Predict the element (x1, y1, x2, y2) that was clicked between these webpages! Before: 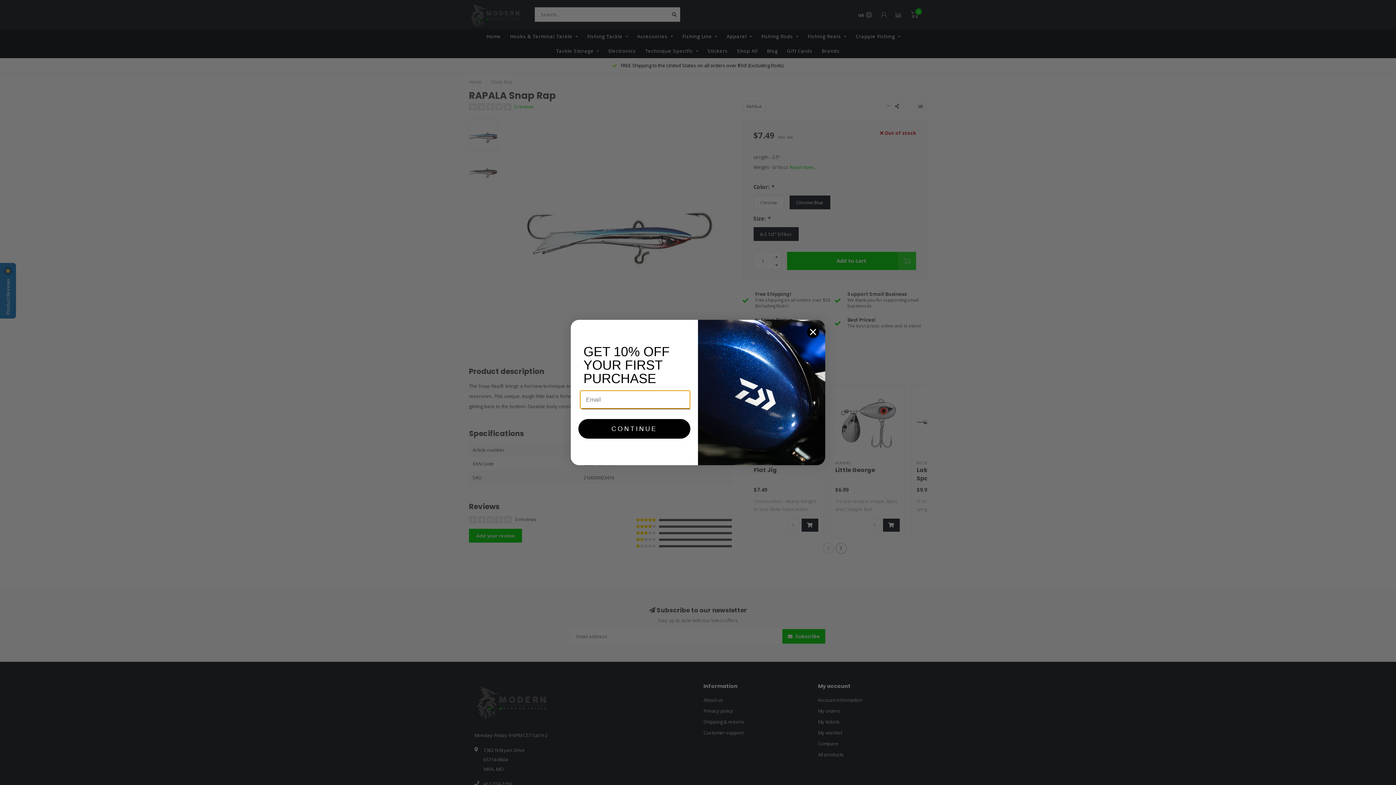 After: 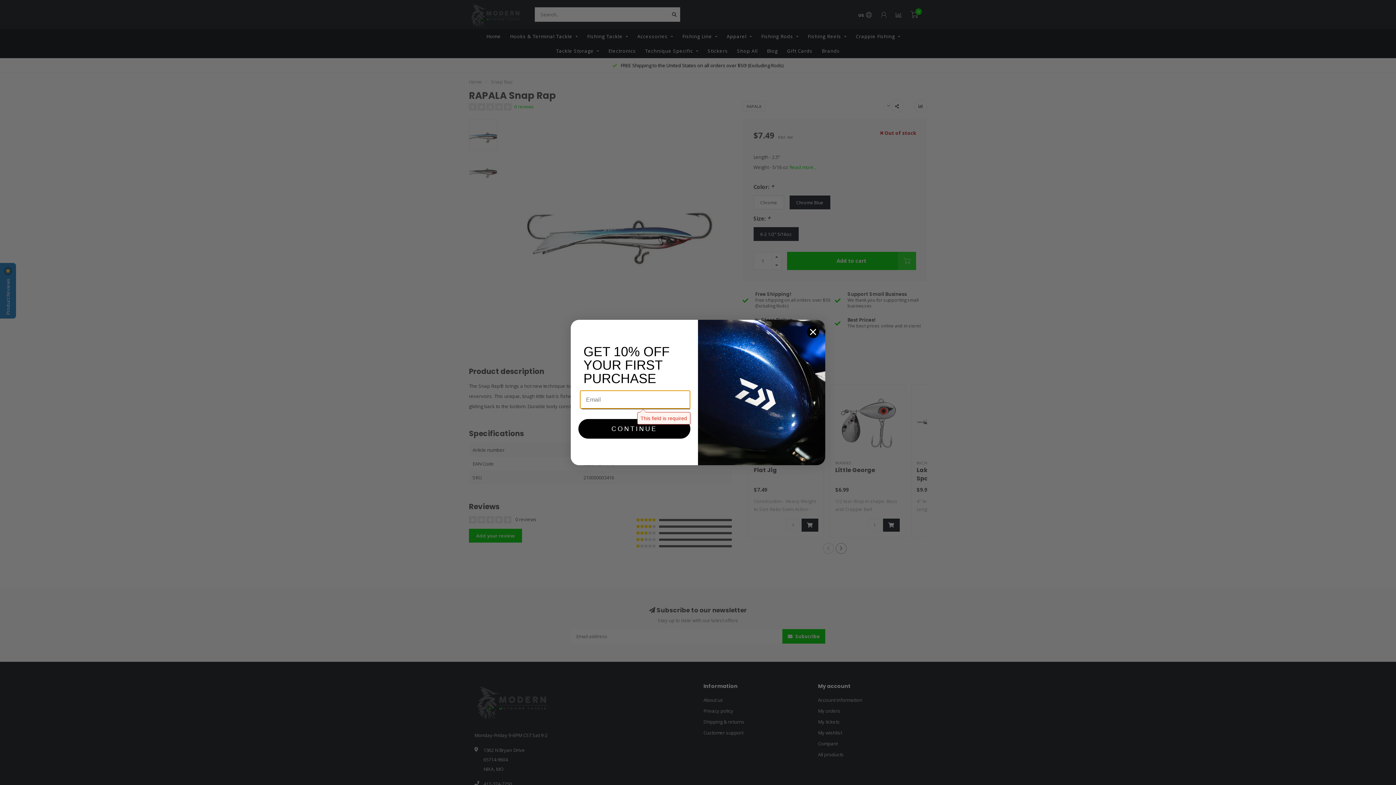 Action: label: CONTINUE bbox: (578, 419, 690, 438)